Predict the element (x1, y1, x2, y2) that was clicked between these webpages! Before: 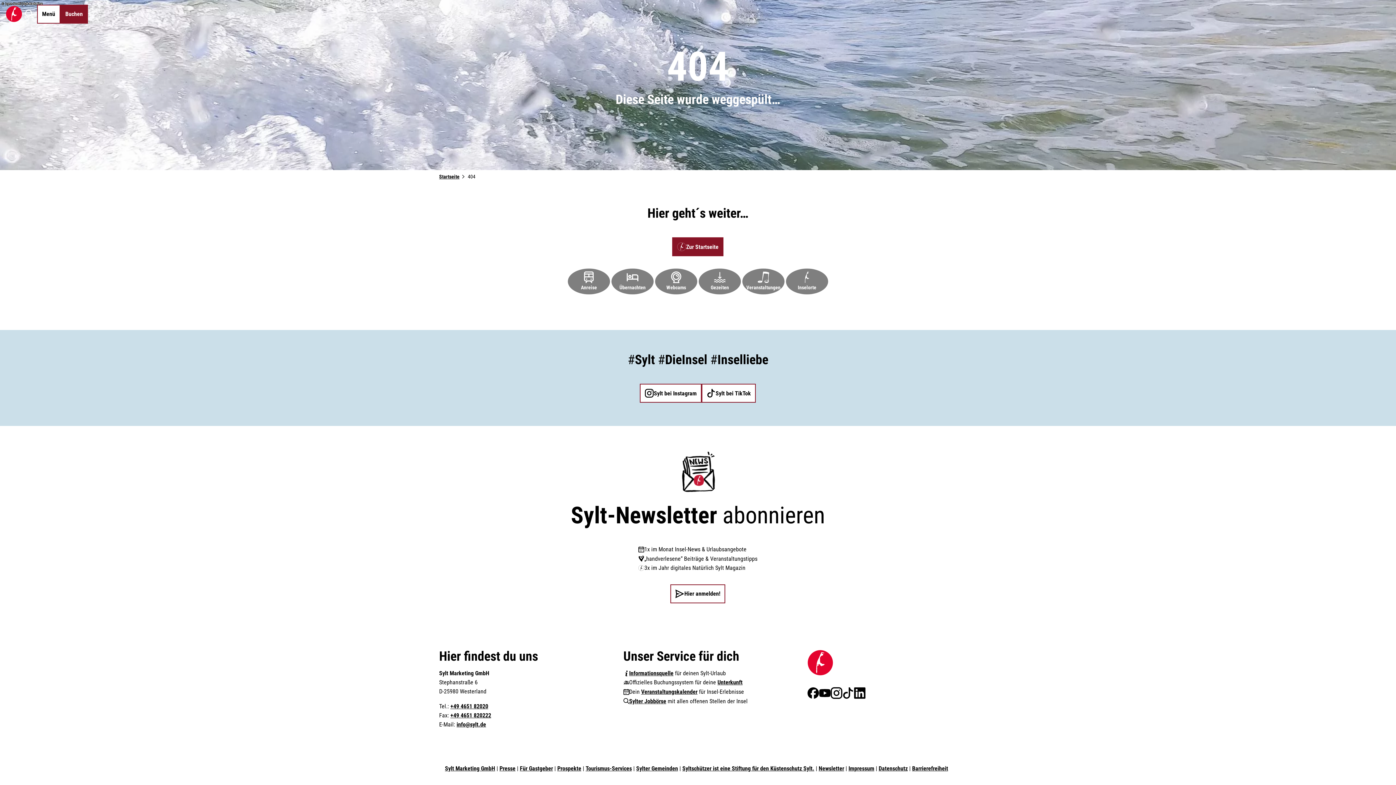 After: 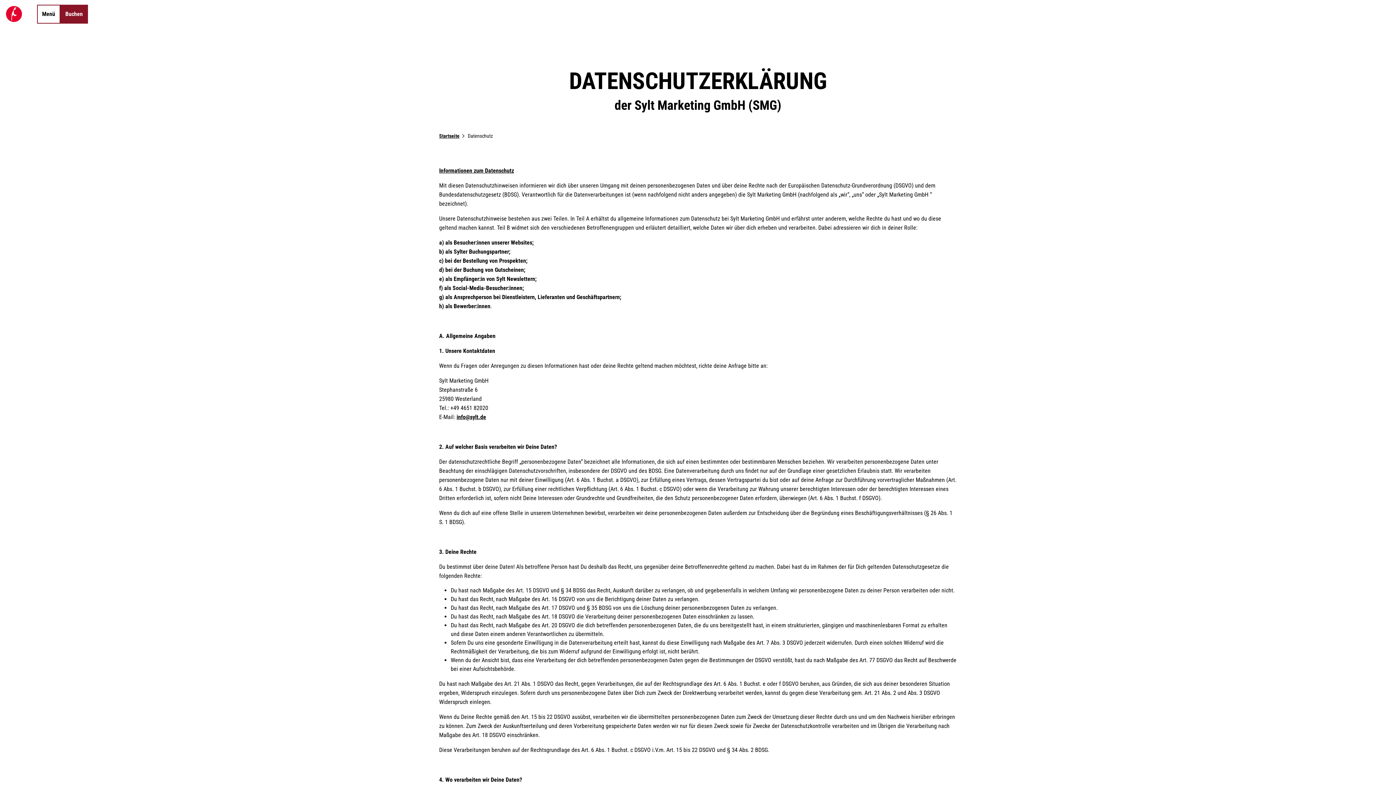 Action: bbox: (878, 764, 907, 773) label: Datenschutz